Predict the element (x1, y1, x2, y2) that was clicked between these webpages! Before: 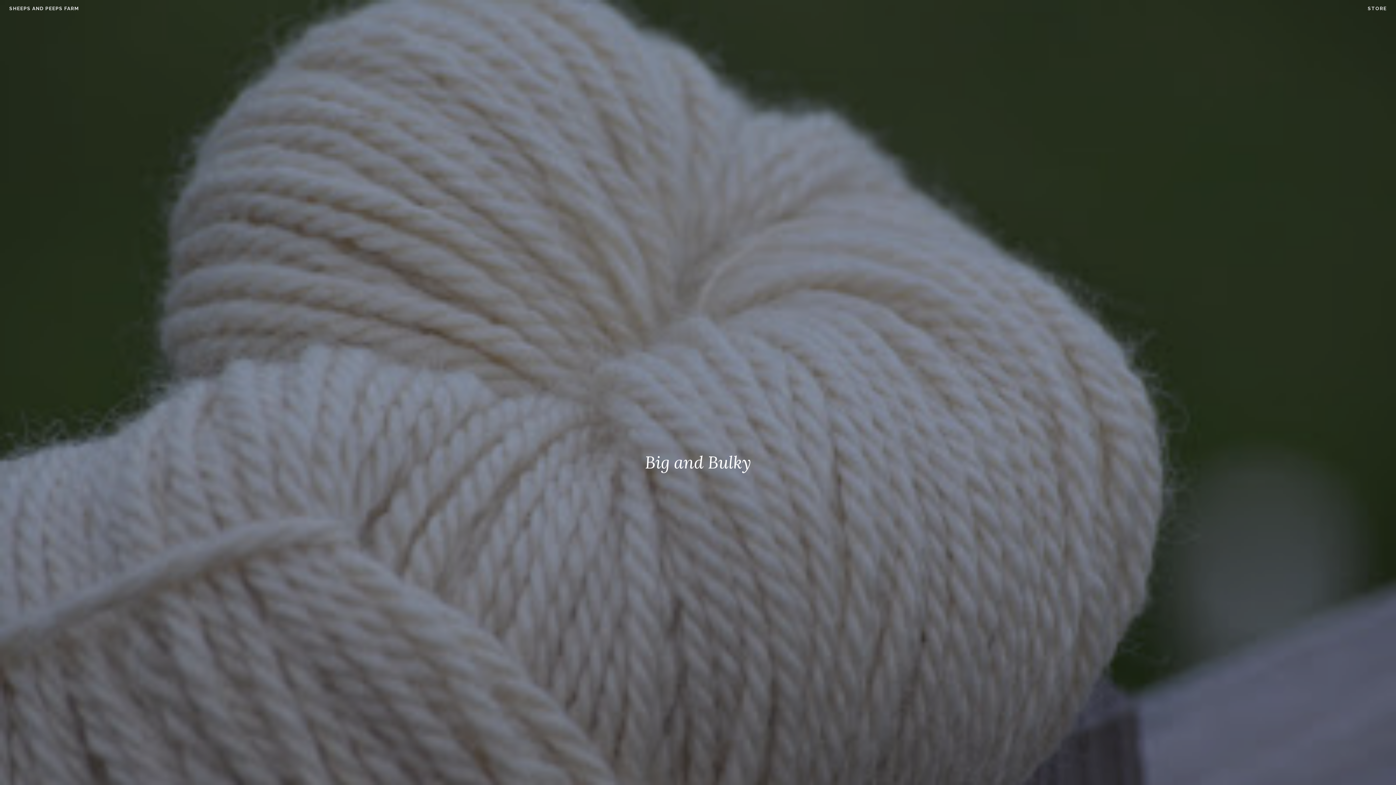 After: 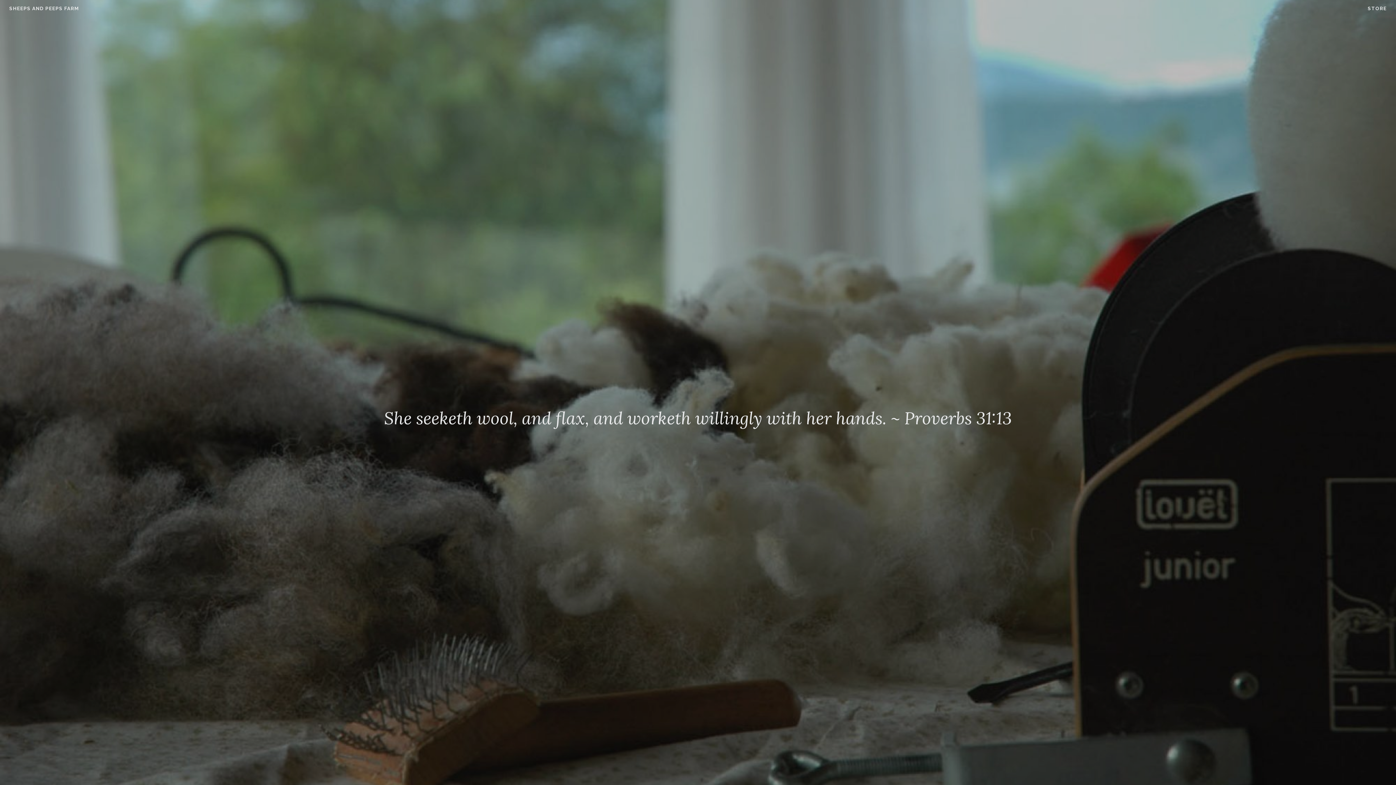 Action: label: SHEEPS AND PEEPS FARM bbox: (9, 5, 79, 11)